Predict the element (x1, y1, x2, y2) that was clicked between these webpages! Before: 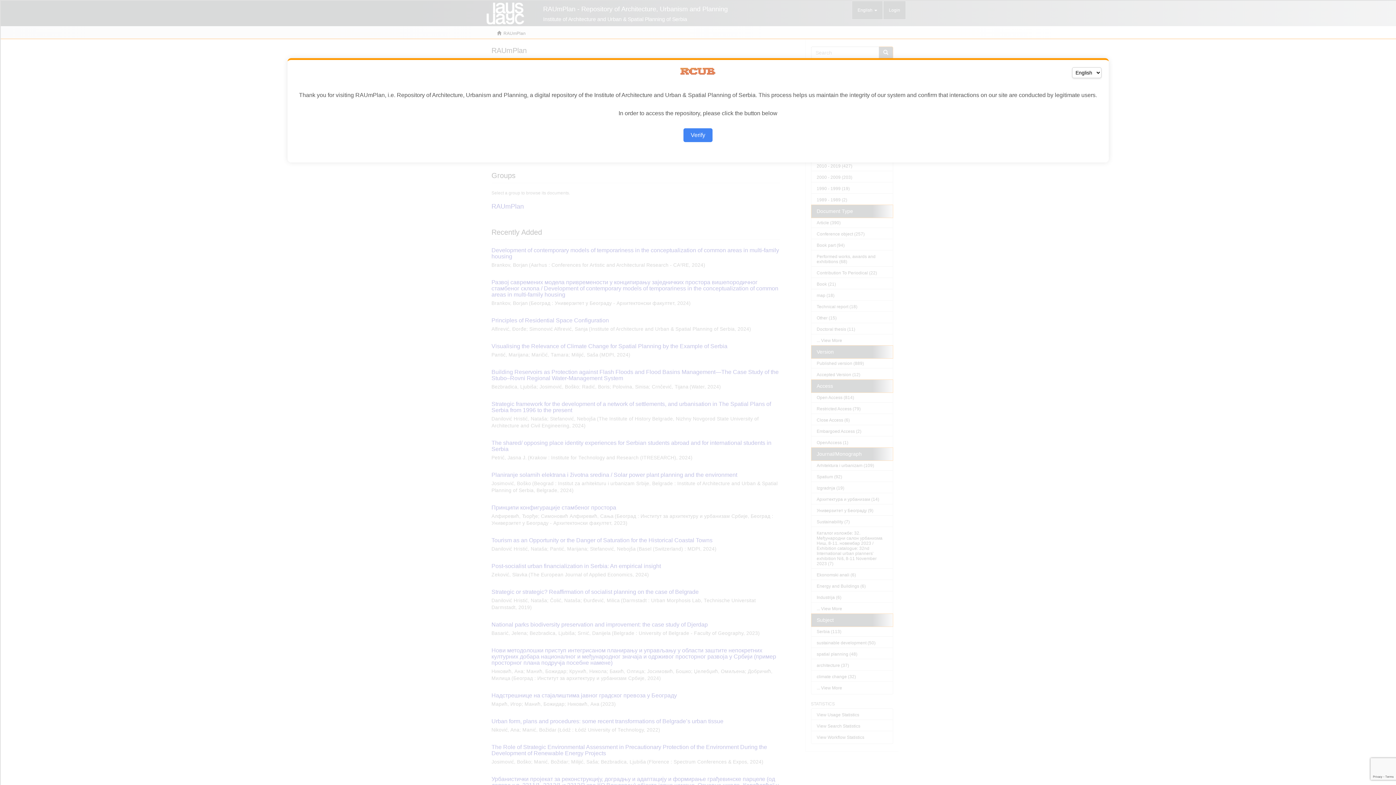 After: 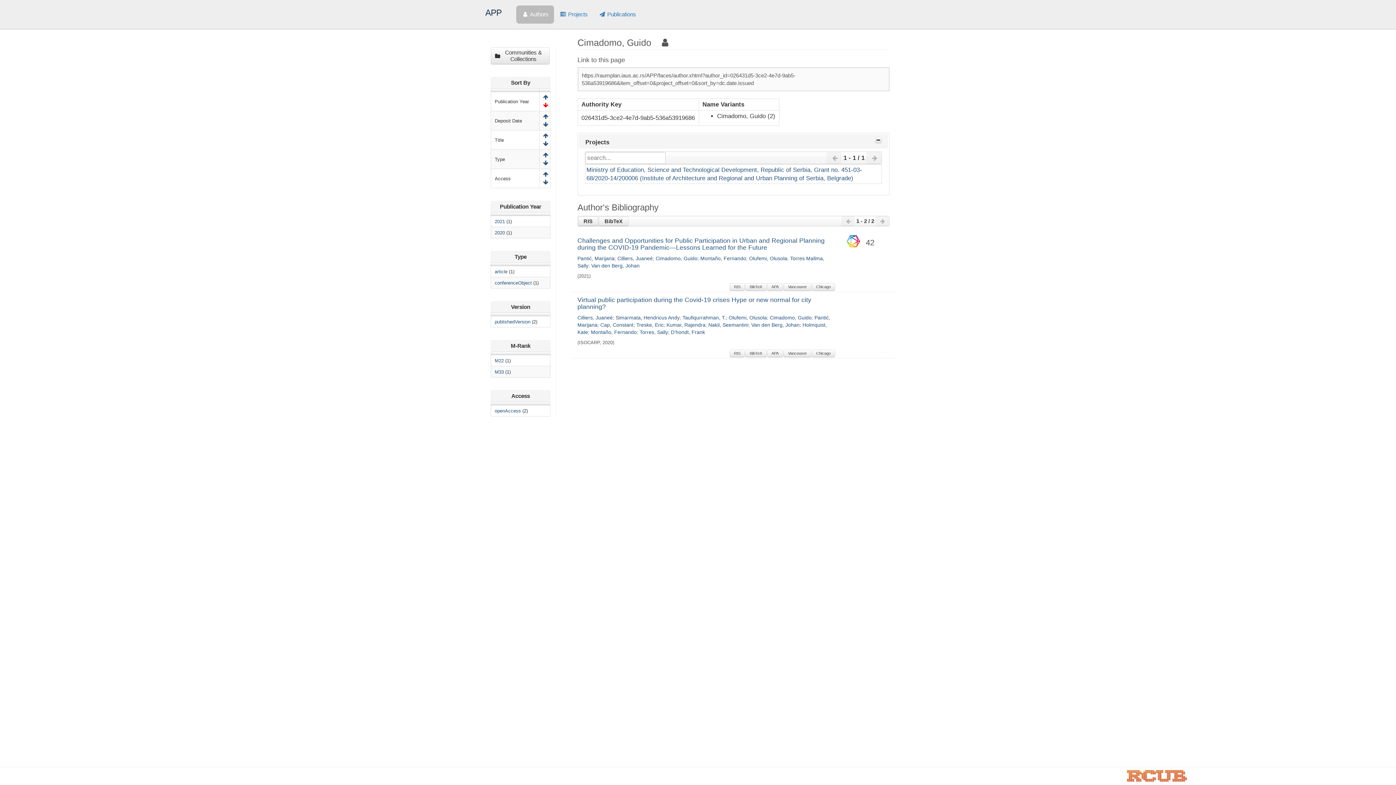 Action: label: Verify bbox: (683, 128, 712, 142)